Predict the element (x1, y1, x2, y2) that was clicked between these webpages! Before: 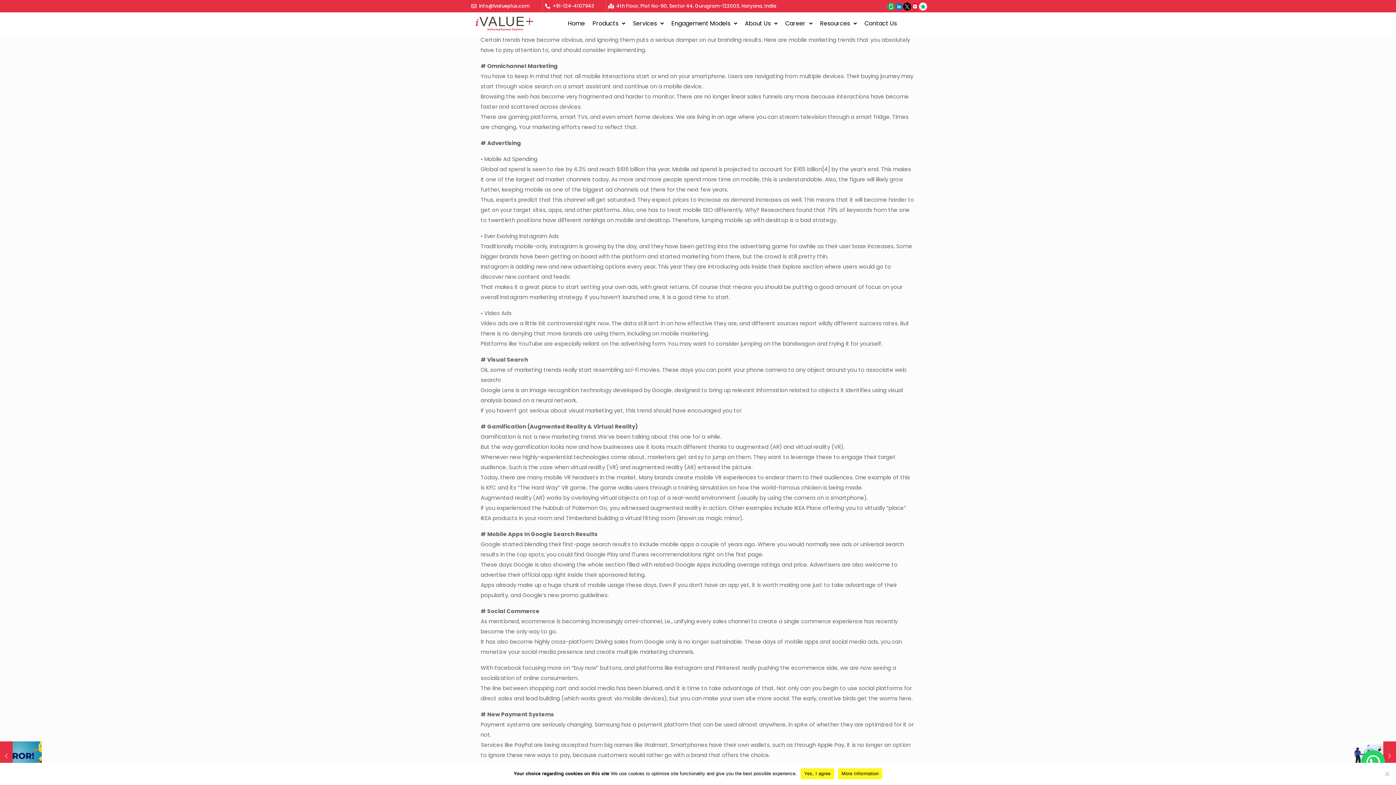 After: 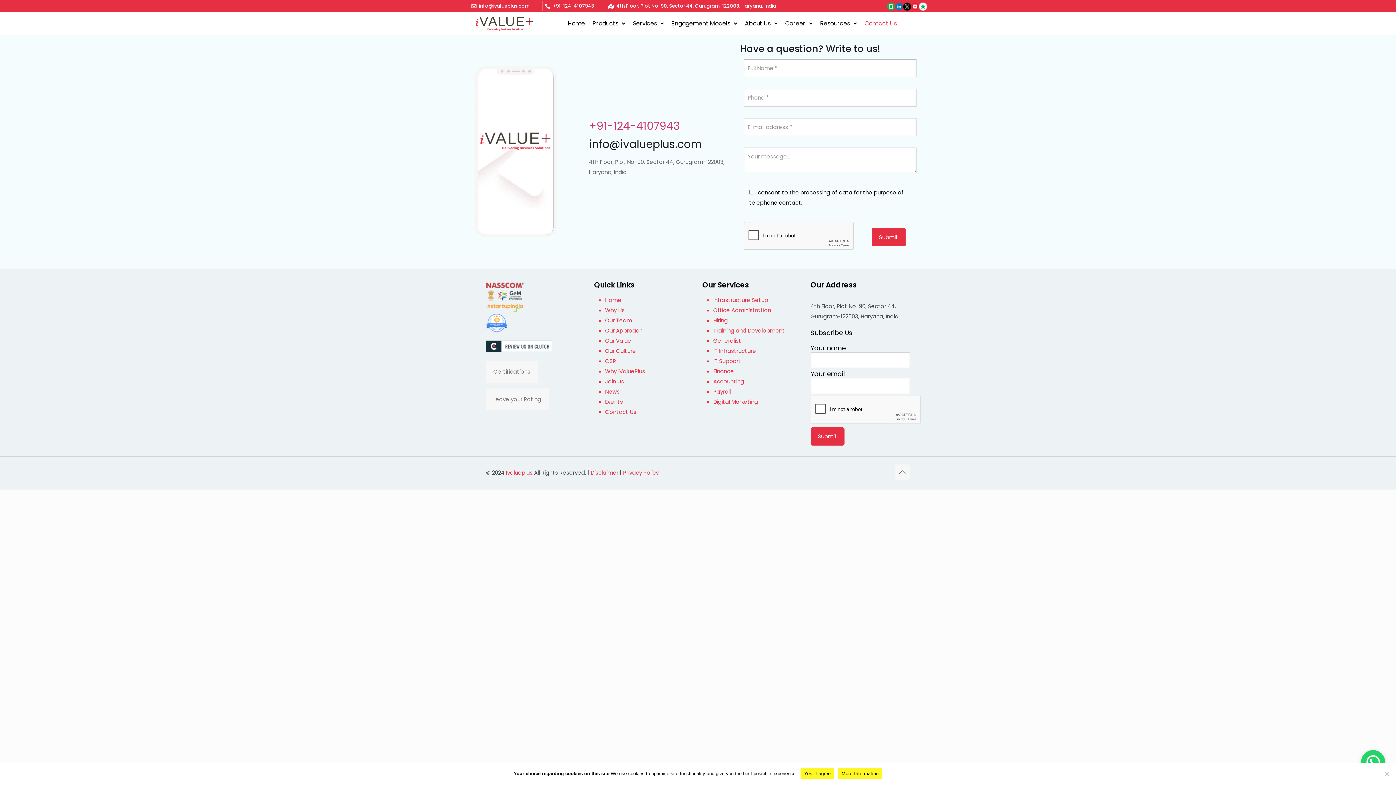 Action: label: Contact Us bbox: (864, 12, 897, 34)